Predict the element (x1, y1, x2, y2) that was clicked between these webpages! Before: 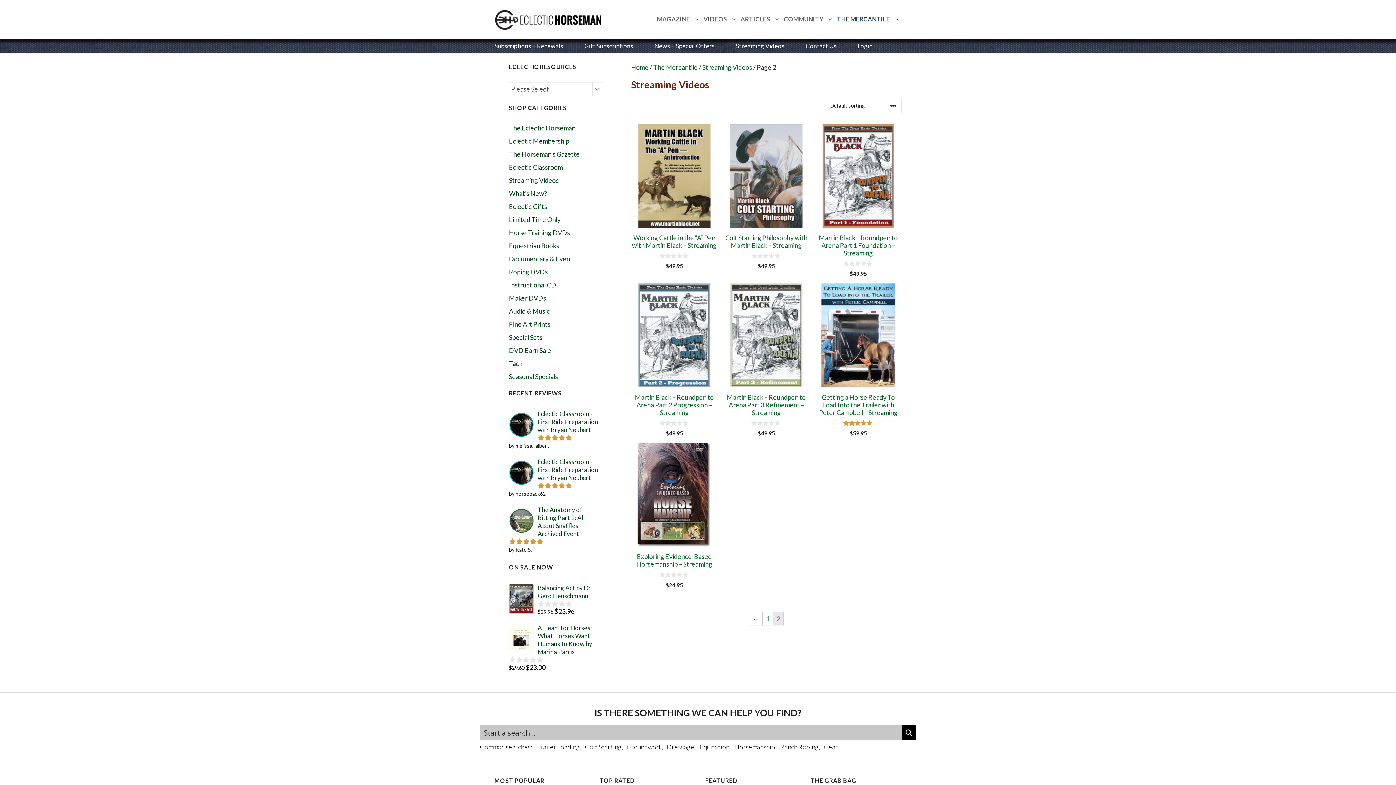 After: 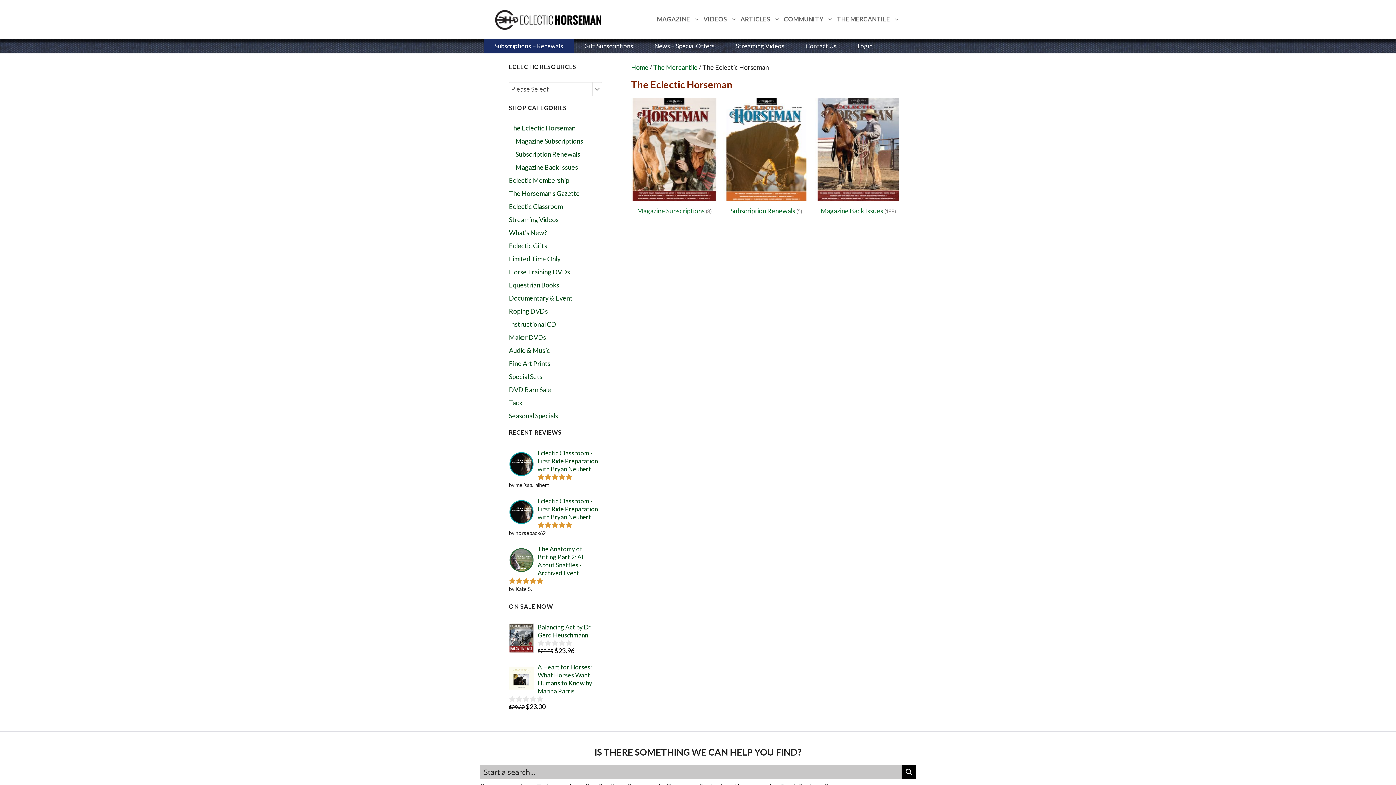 Action: bbox: (509, 123, 575, 131) label: The Eclectic Horseman